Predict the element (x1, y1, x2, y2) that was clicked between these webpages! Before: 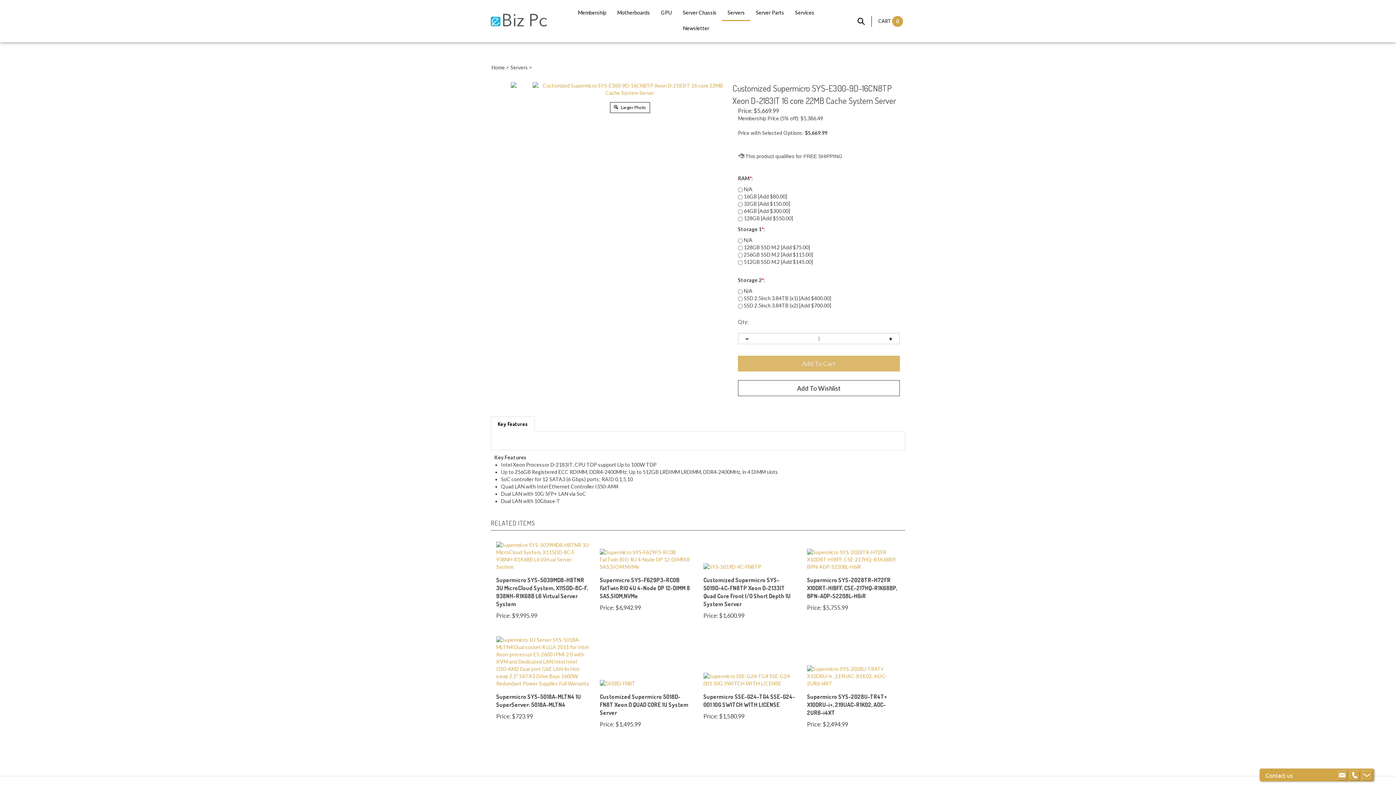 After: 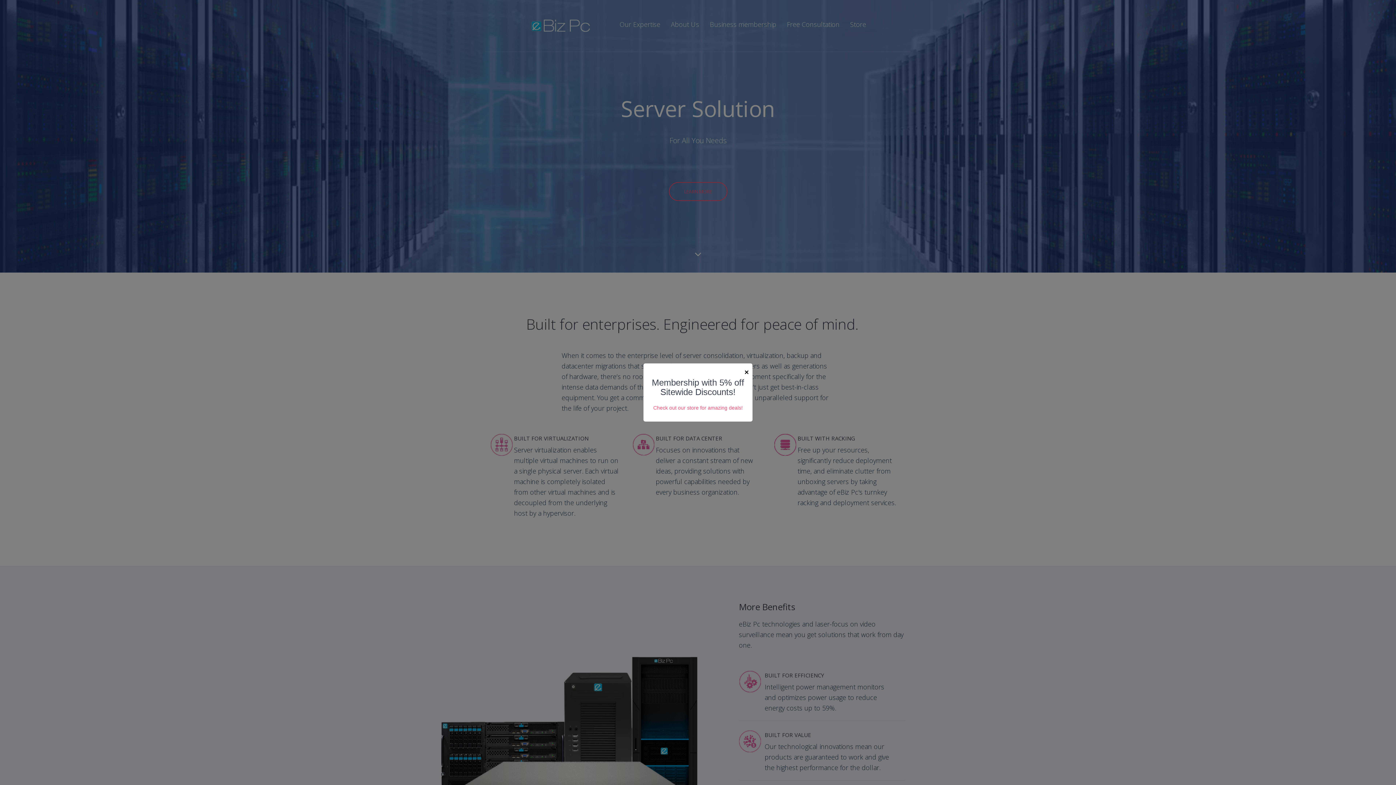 Action: label: Home bbox: (491, 64, 505, 70)